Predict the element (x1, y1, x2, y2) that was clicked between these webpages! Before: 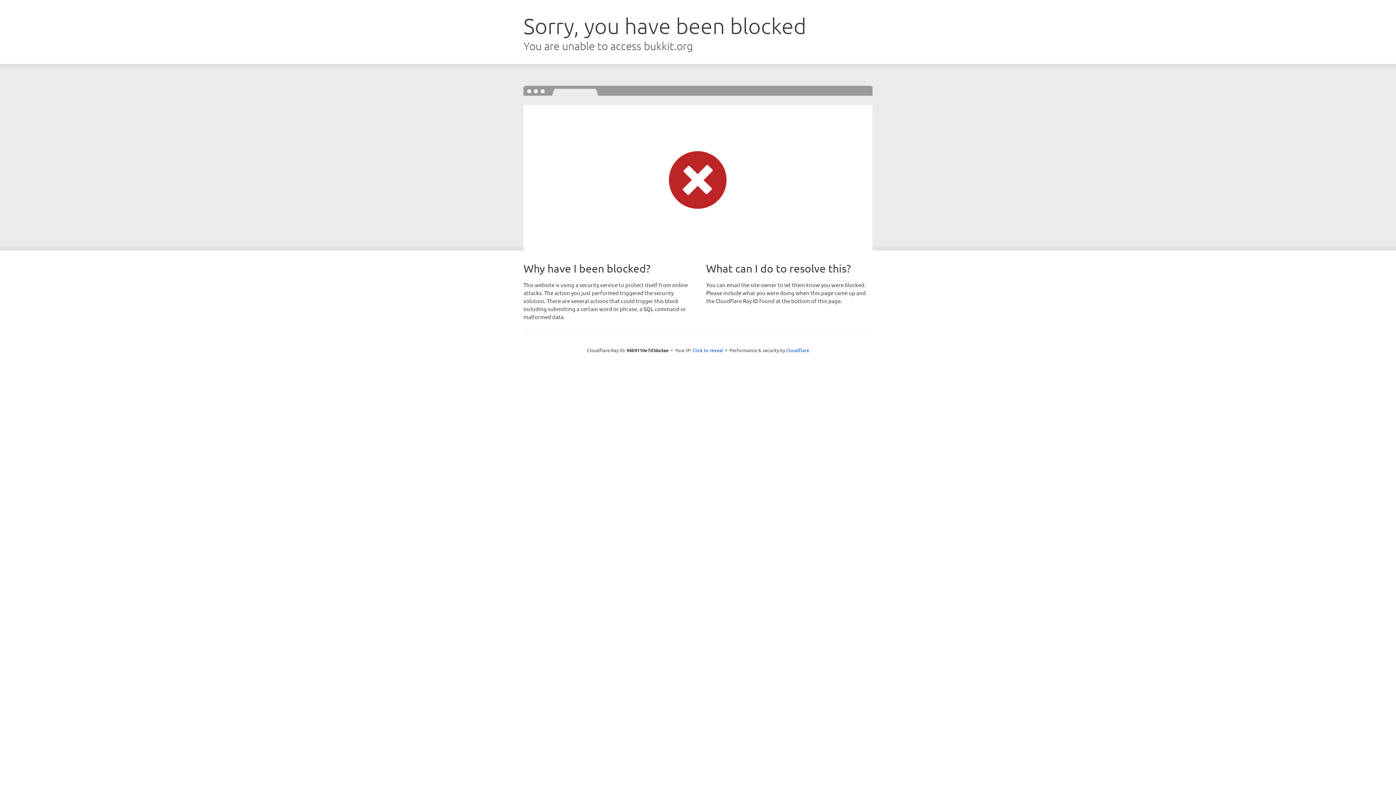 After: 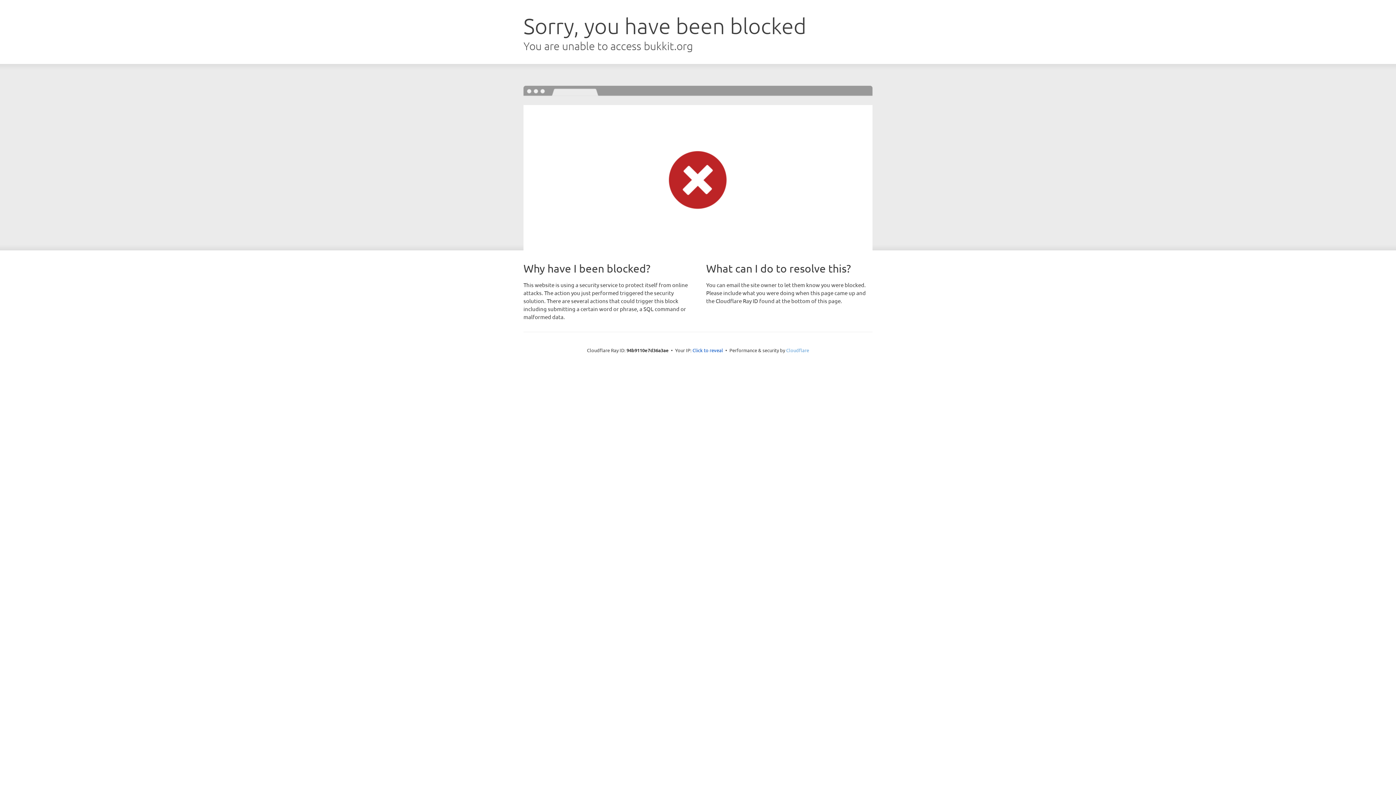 Action: bbox: (786, 347, 809, 353) label: Cloudflare